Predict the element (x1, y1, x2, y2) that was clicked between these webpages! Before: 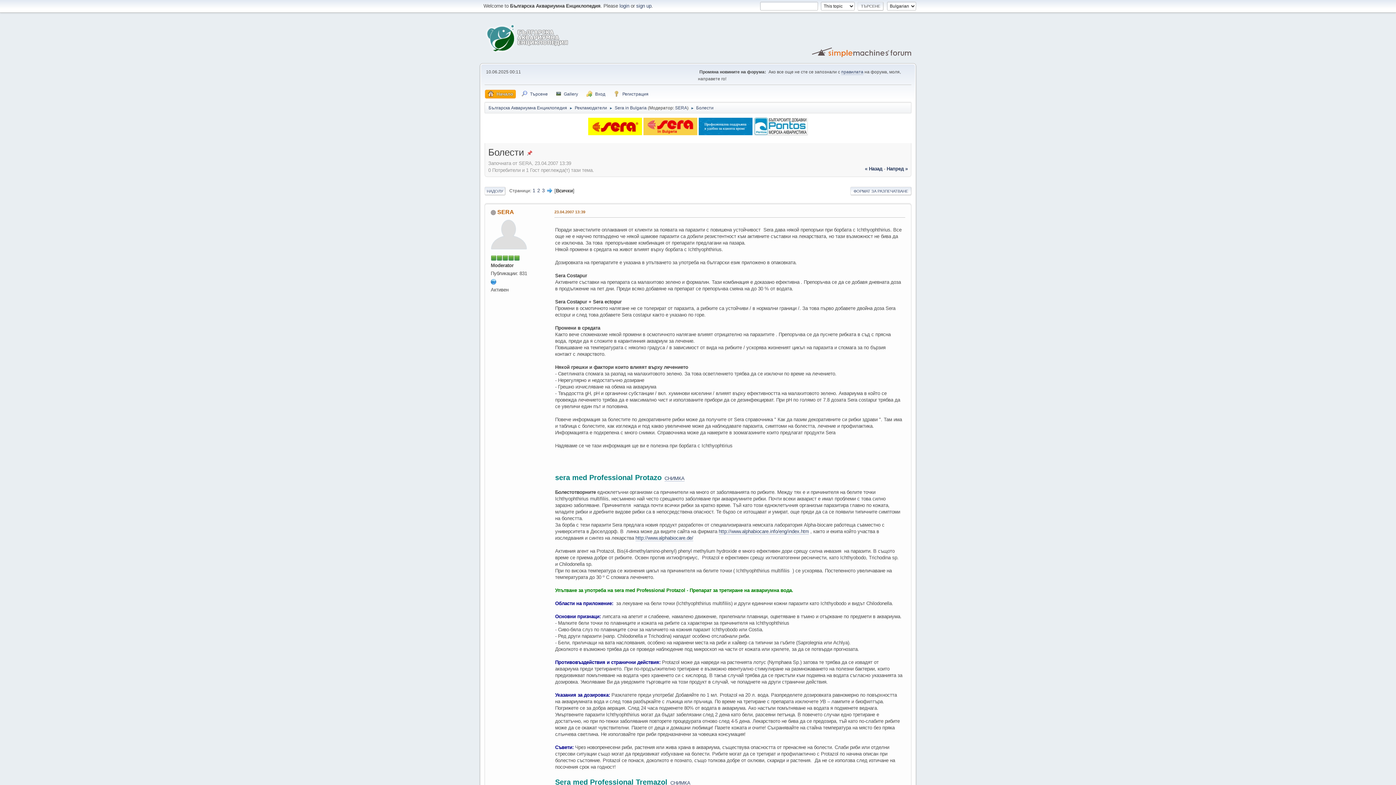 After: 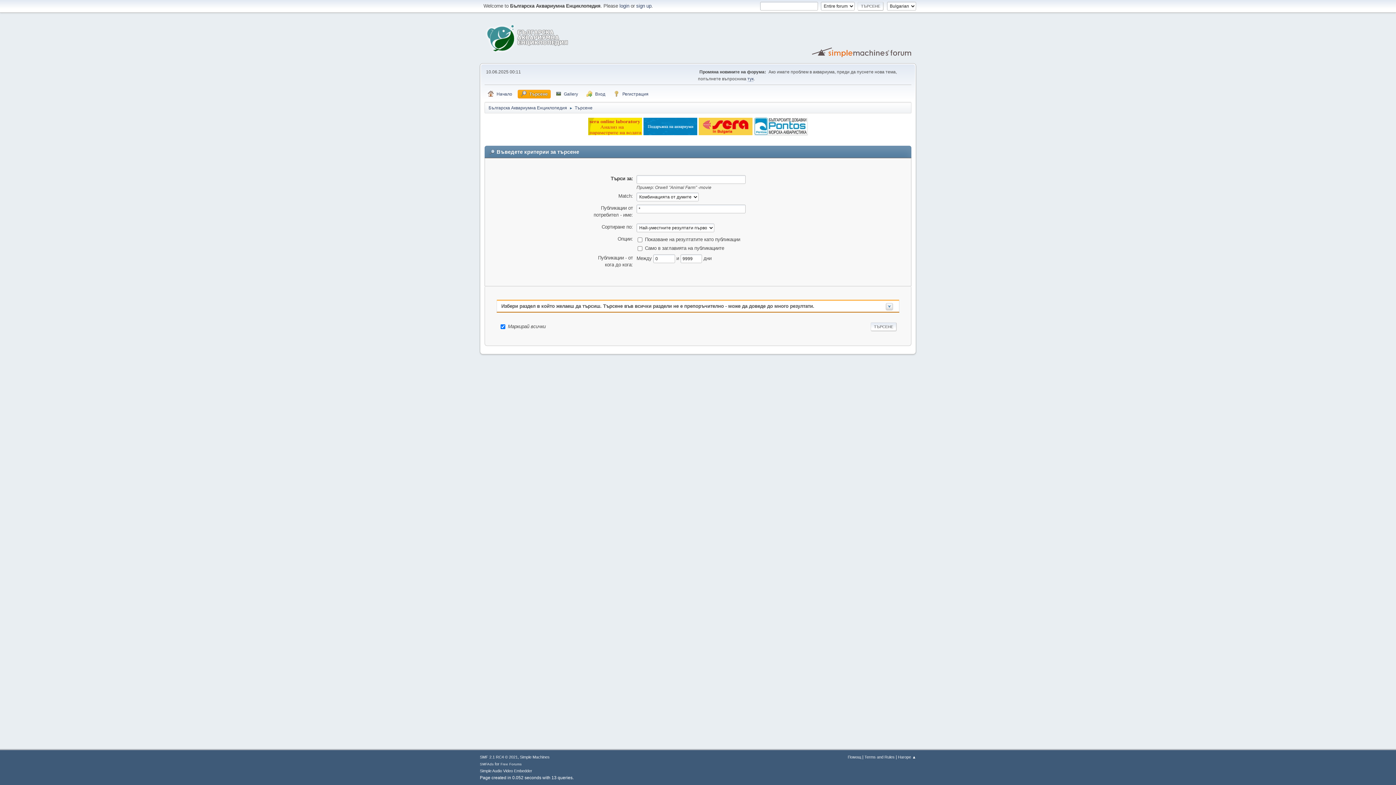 Action: bbox: (518, 89, 550, 98) label: Търсене